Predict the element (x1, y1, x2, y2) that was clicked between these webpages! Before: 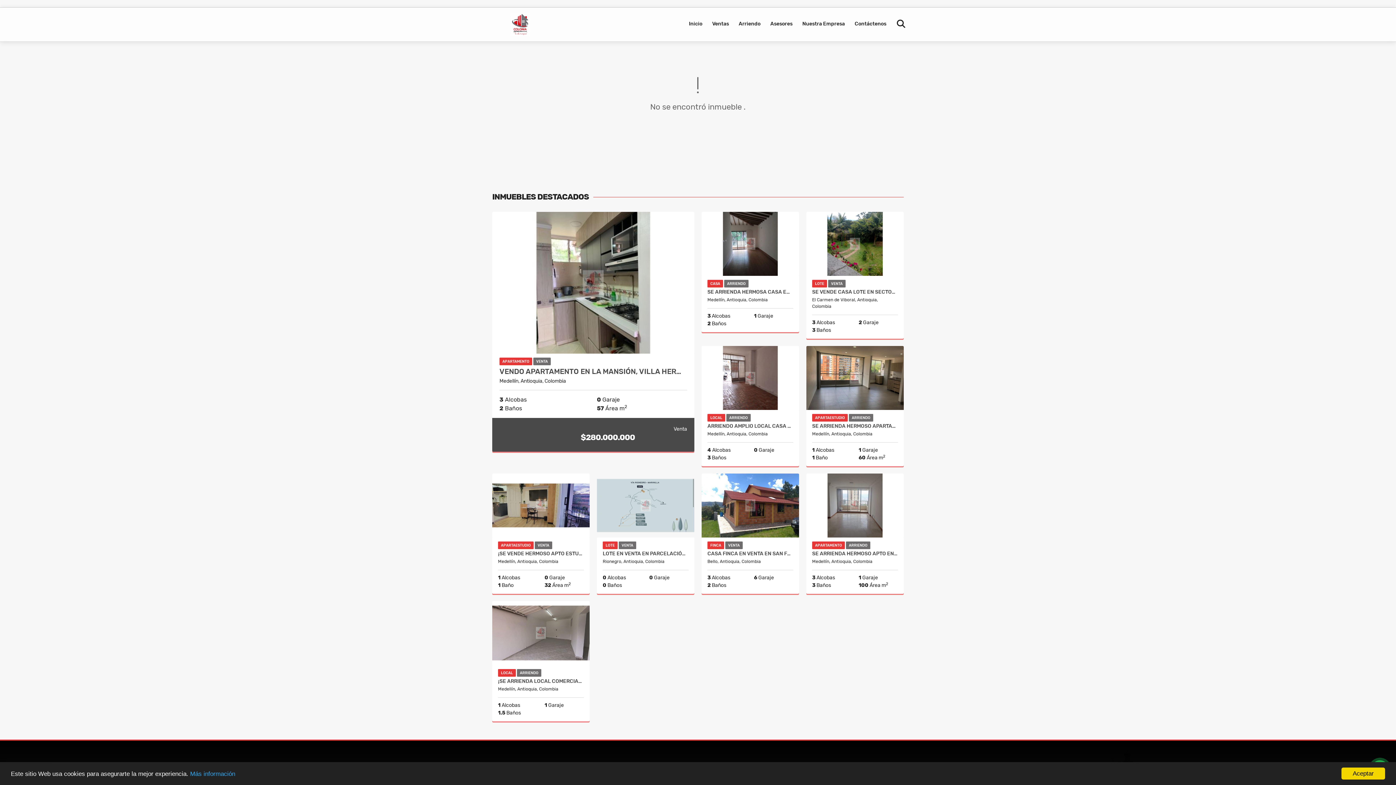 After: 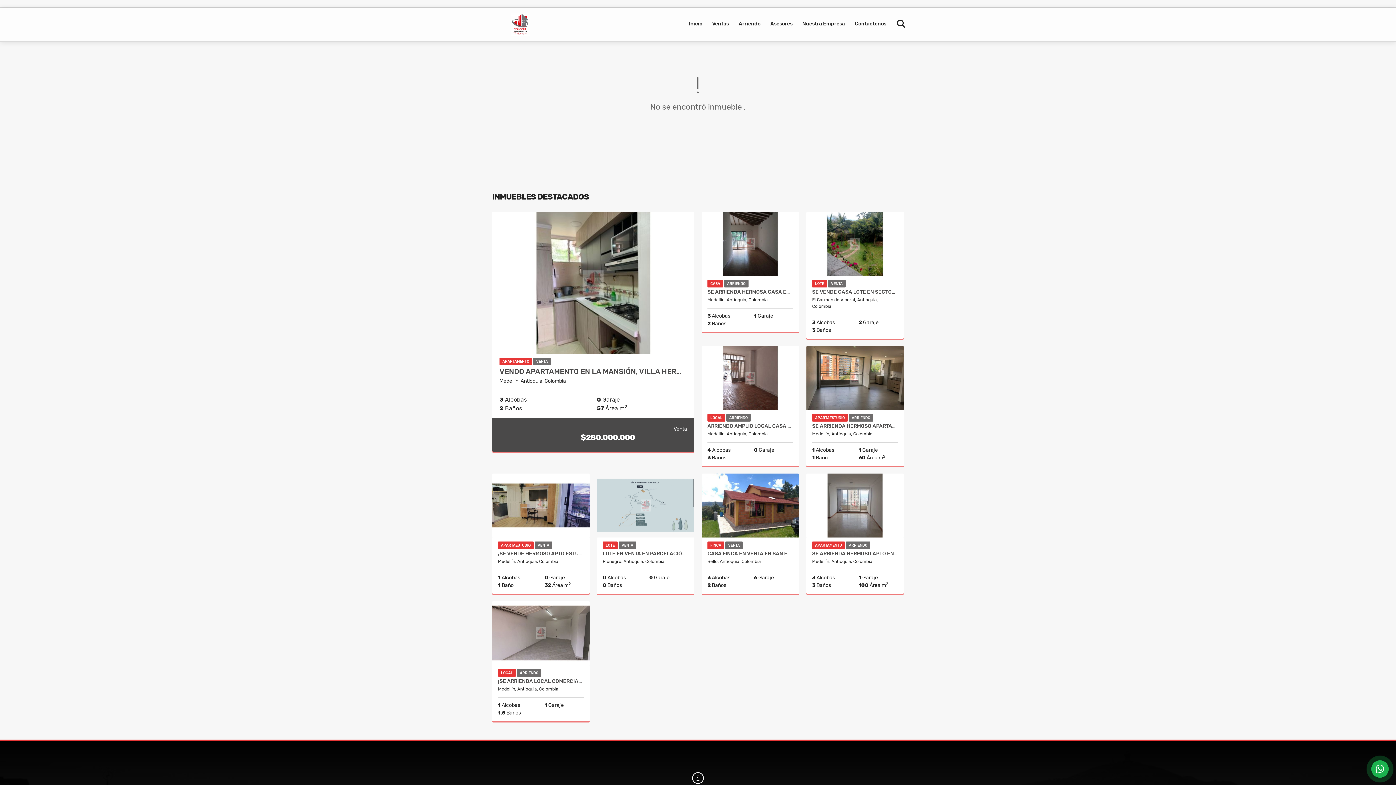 Action: bbox: (1341, 768, 1385, 780) label: Aceptar